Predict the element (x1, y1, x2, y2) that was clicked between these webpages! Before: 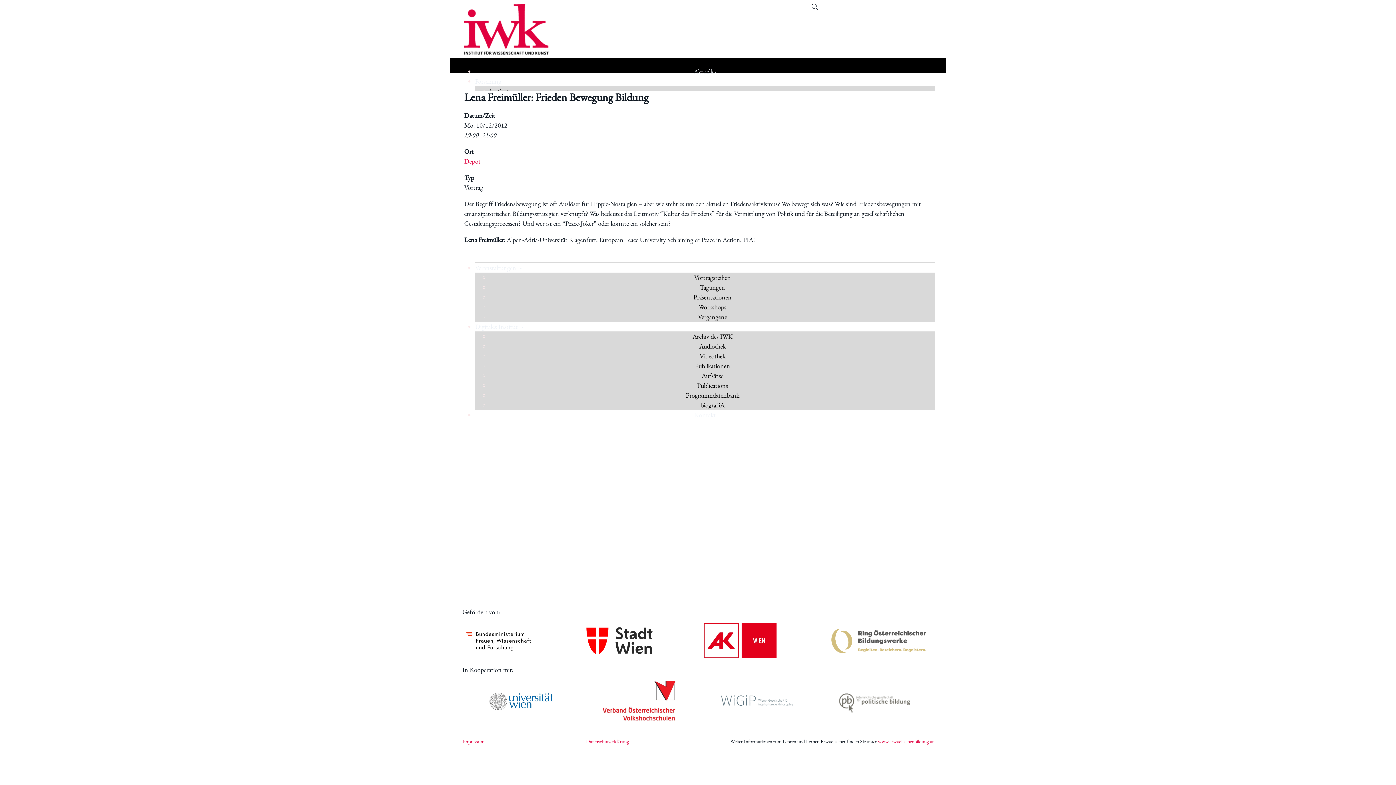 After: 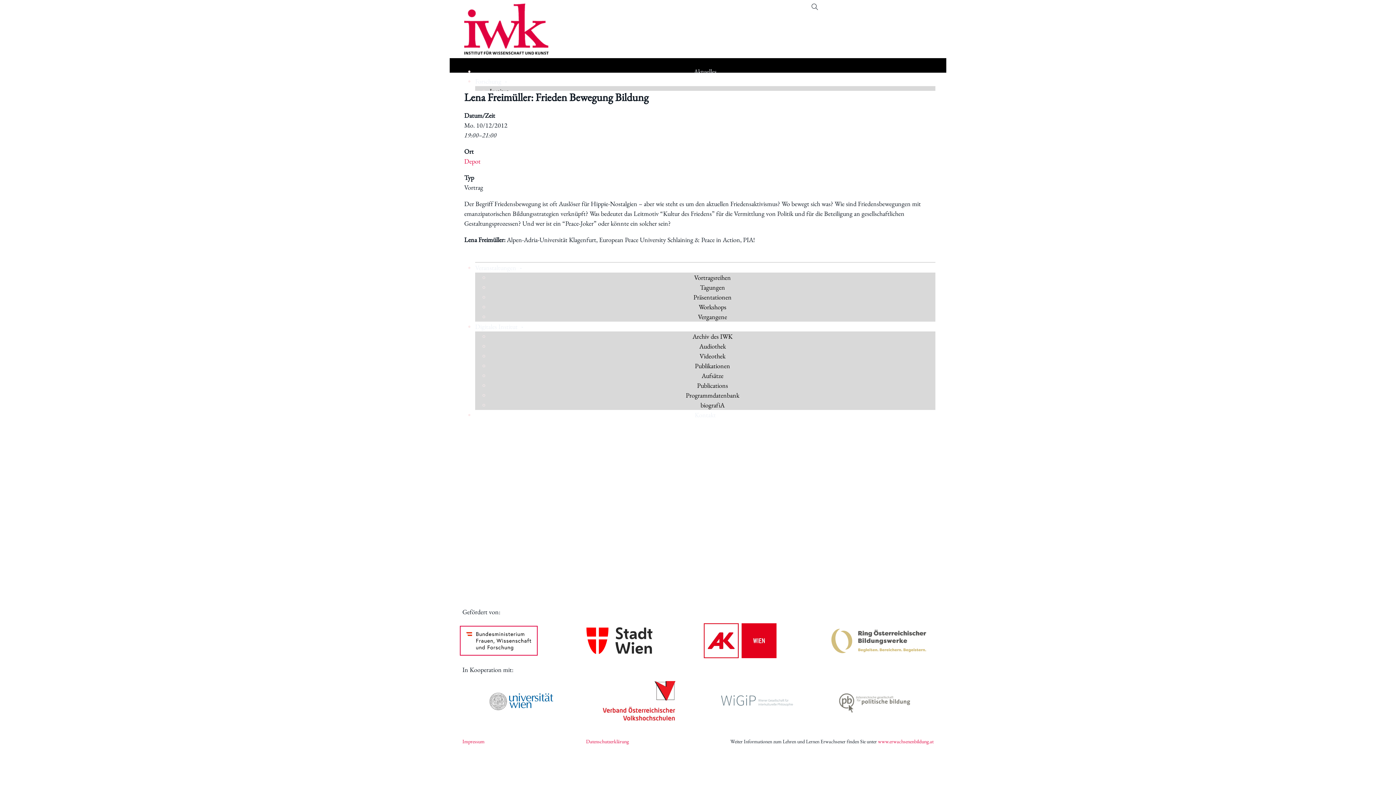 Action: bbox: (462, 628, 535, 653) label: Bundesministerium Bildung, Wissenschaft und Forschung